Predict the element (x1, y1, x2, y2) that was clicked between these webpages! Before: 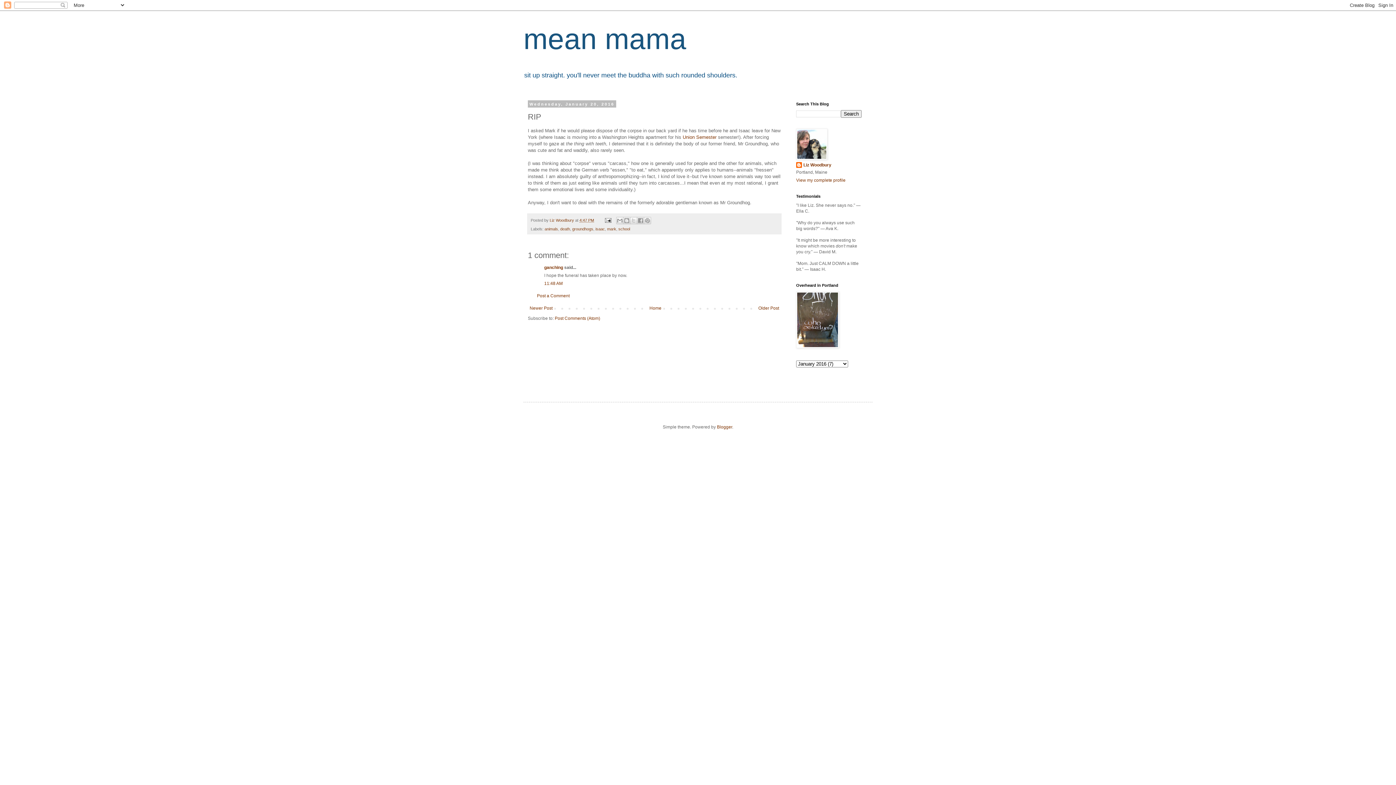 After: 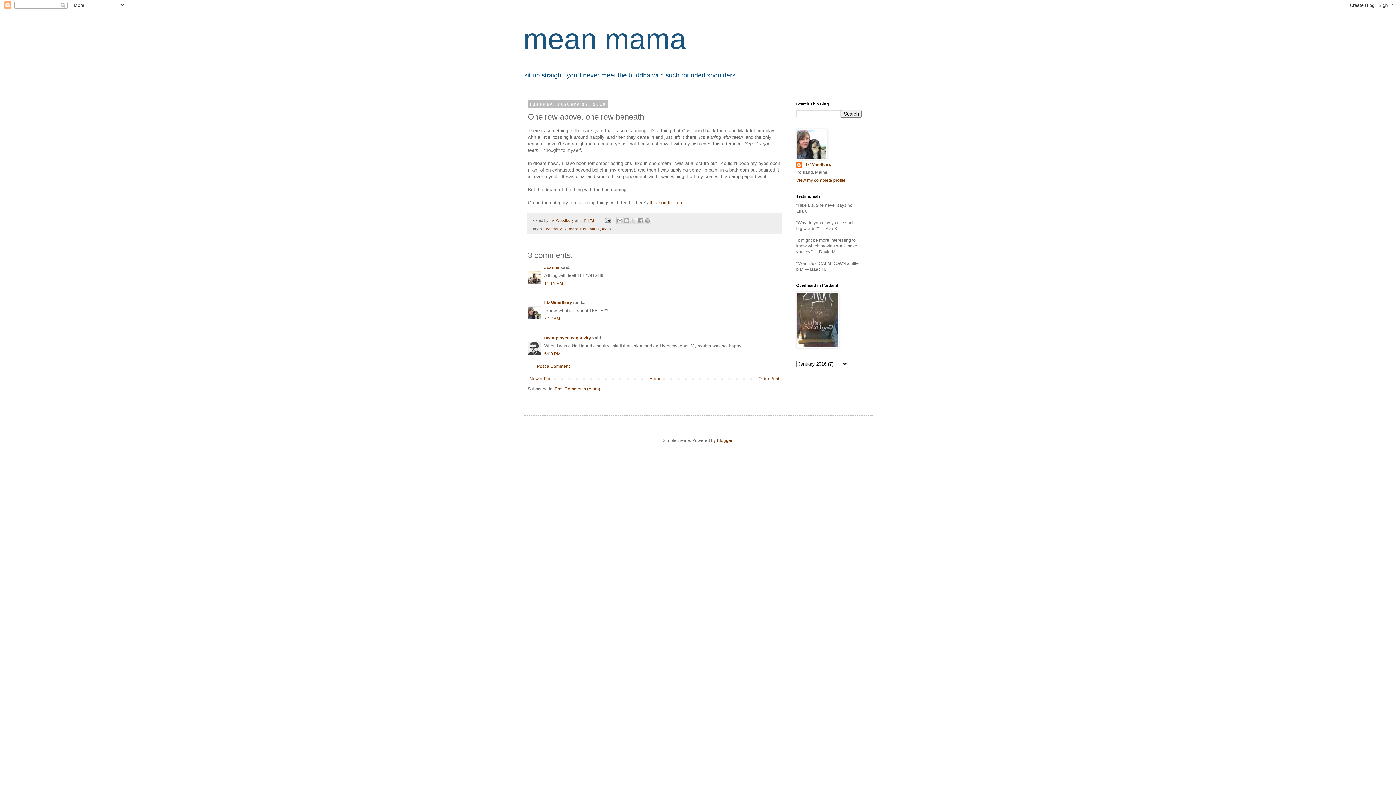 Action: label: Older Post bbox: (756, 304, 781, 312)